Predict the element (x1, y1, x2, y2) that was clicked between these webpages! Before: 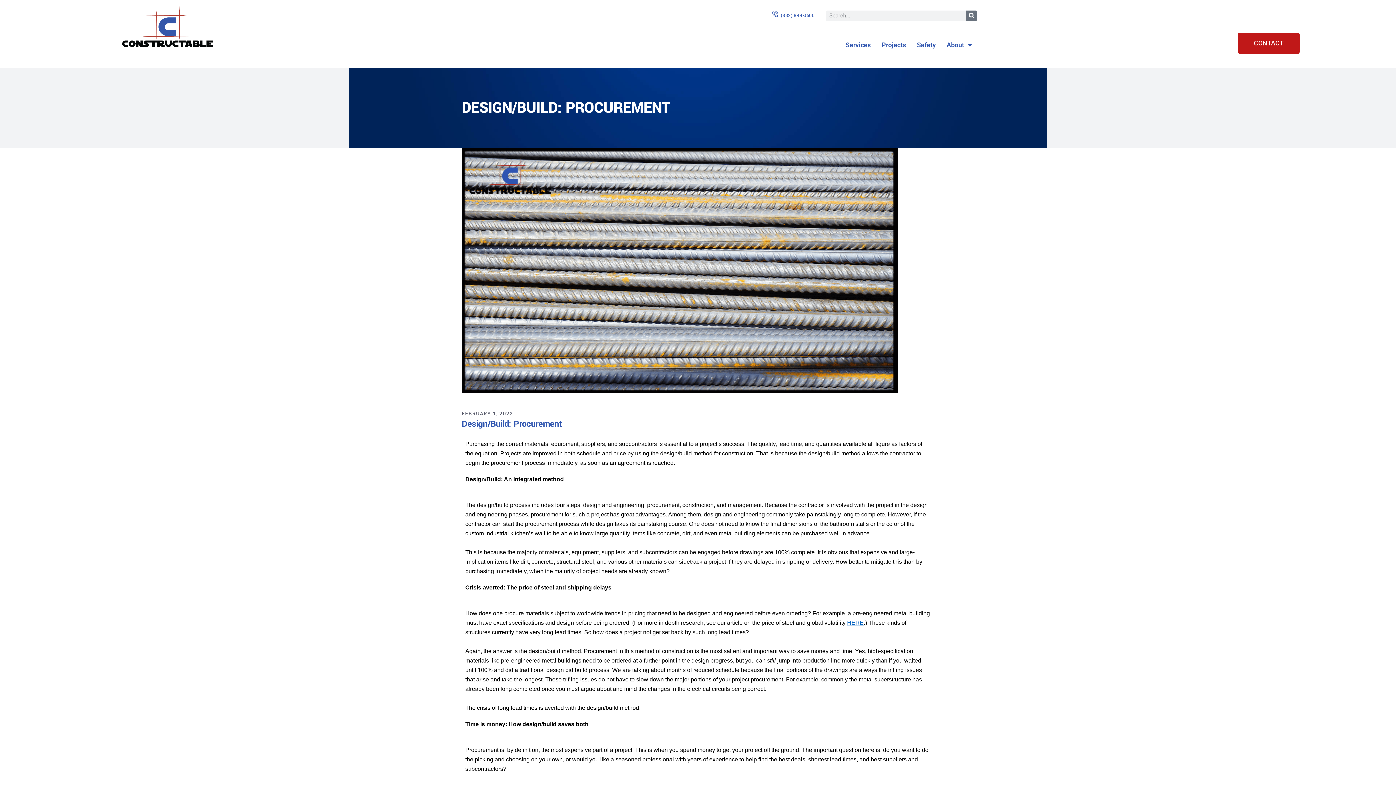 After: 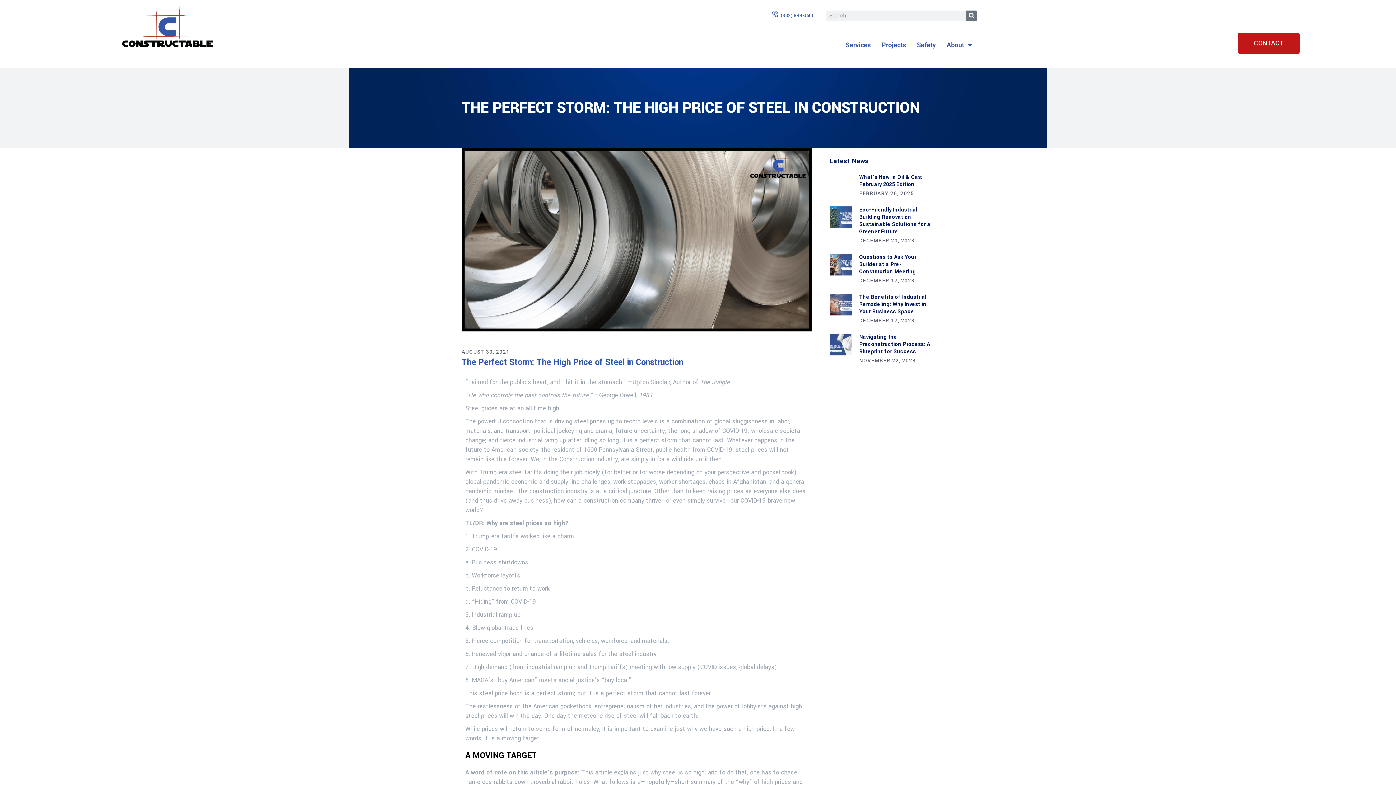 Action: bbox: (847, 620, 864, 626) label: HERE